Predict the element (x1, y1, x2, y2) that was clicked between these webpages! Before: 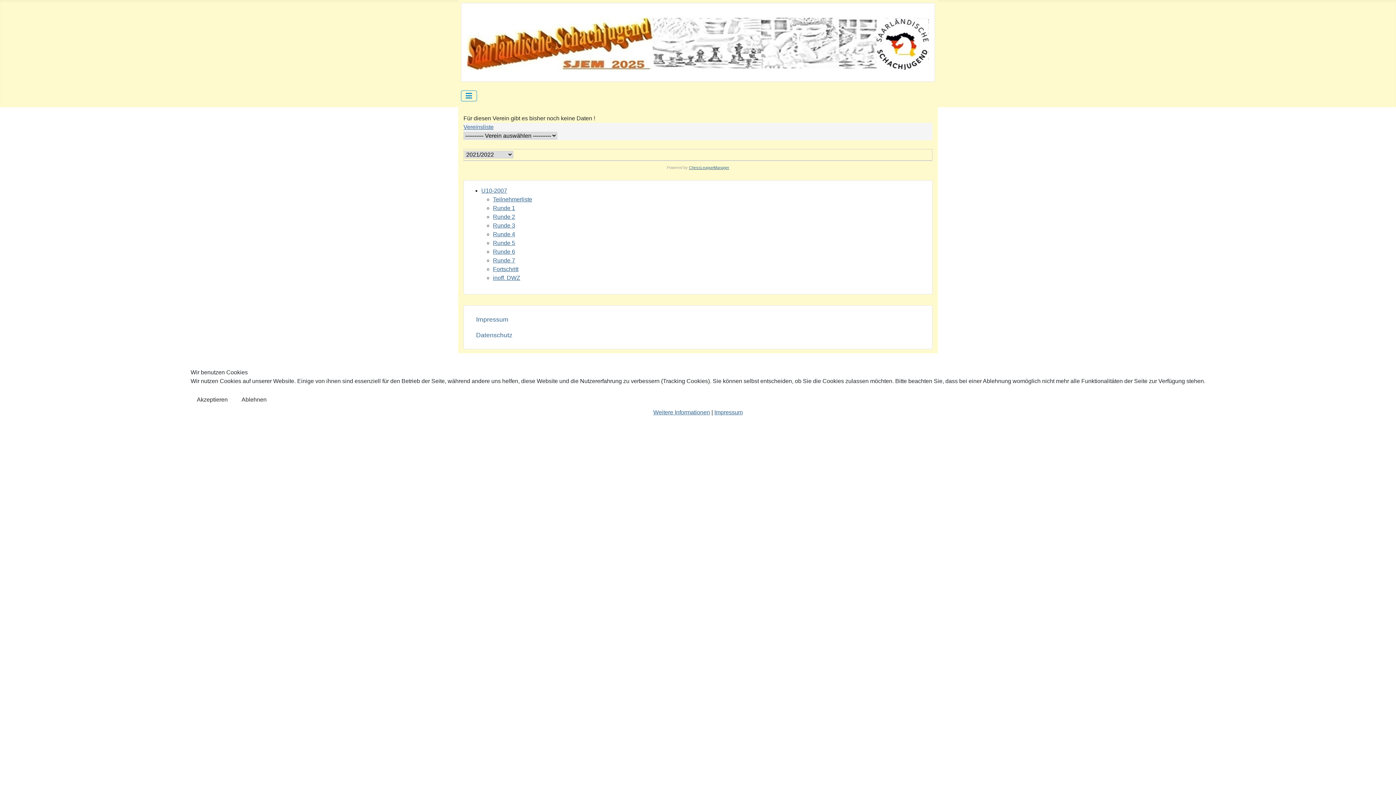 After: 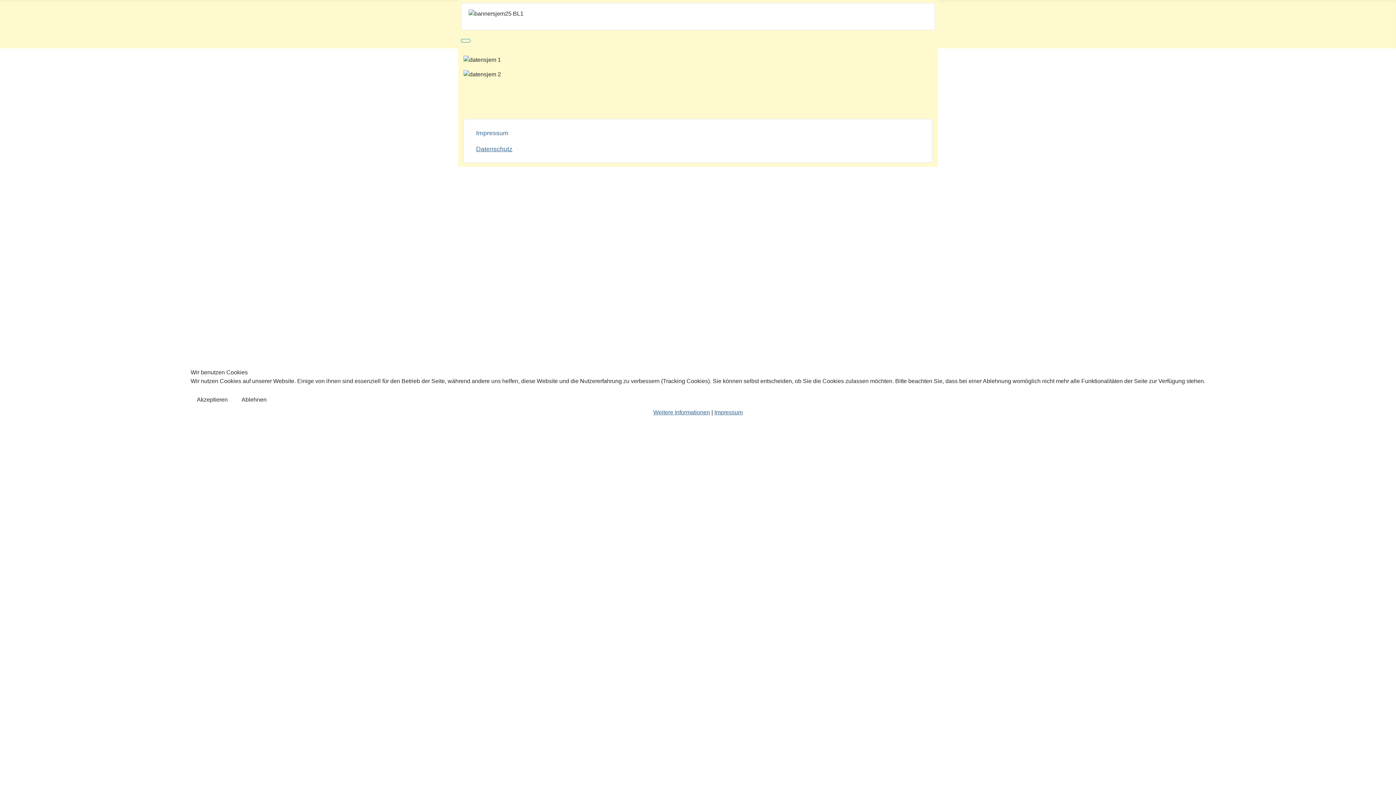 Action: bbox: (653, 409, 710, 415) label: Weitere Informationen